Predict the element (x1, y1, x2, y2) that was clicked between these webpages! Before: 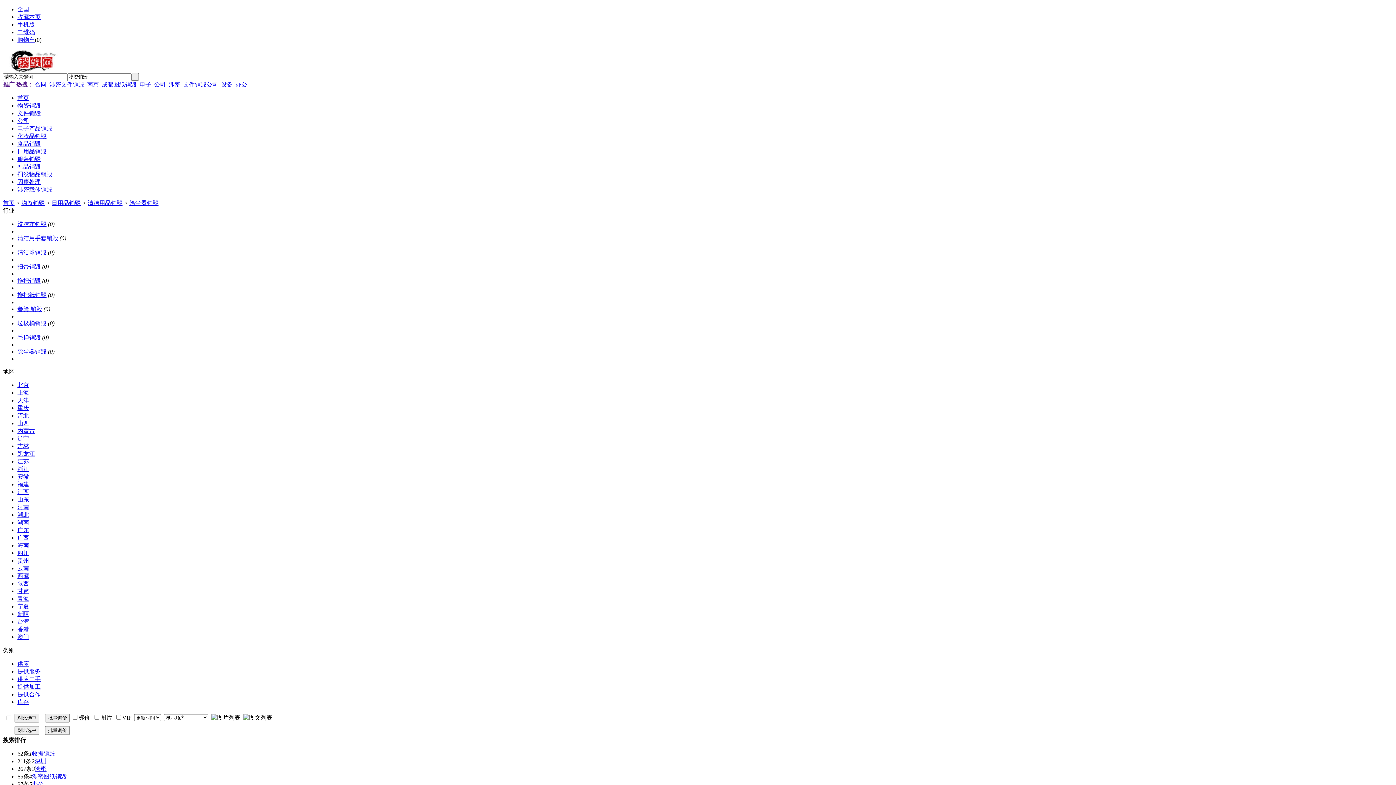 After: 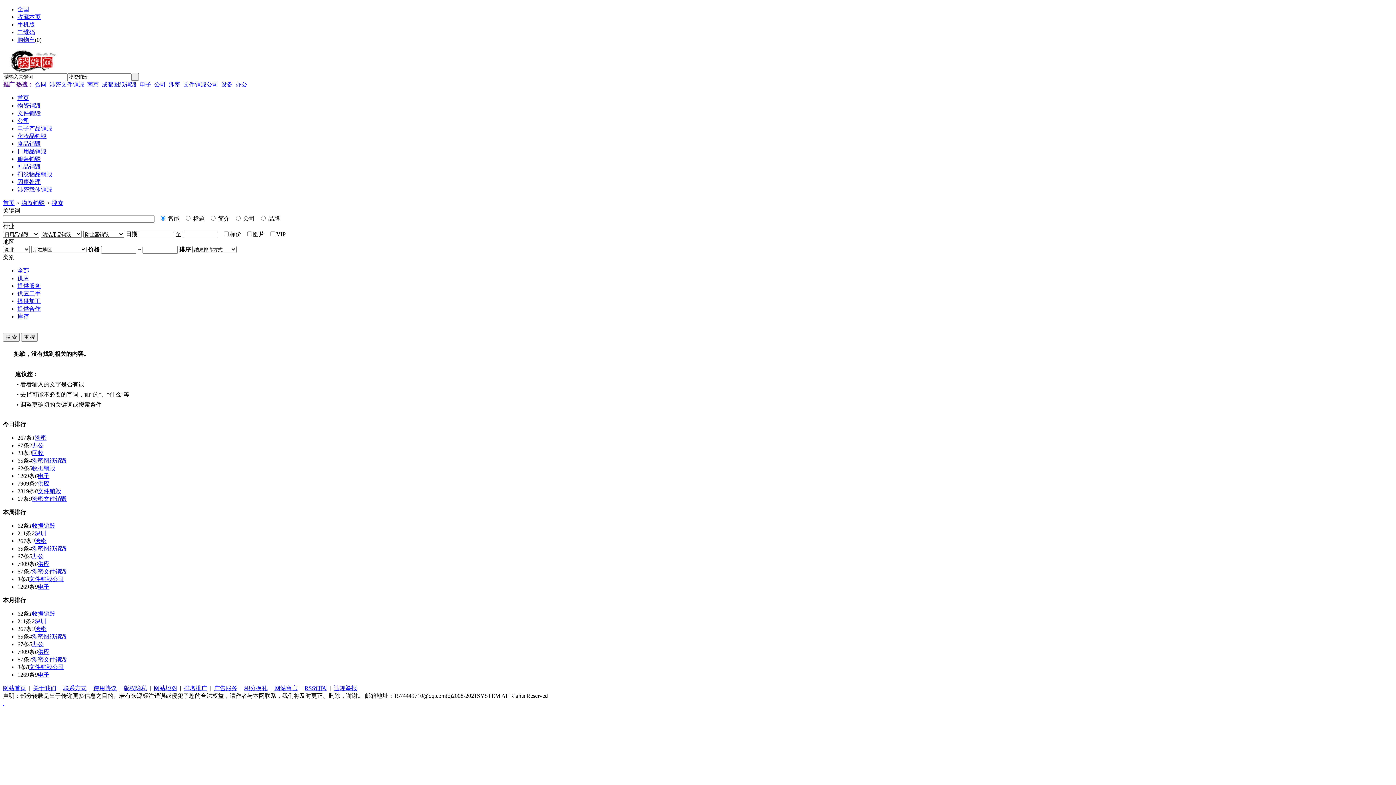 Action: label: 湖北 bbox: (17, 511, 29, 518)